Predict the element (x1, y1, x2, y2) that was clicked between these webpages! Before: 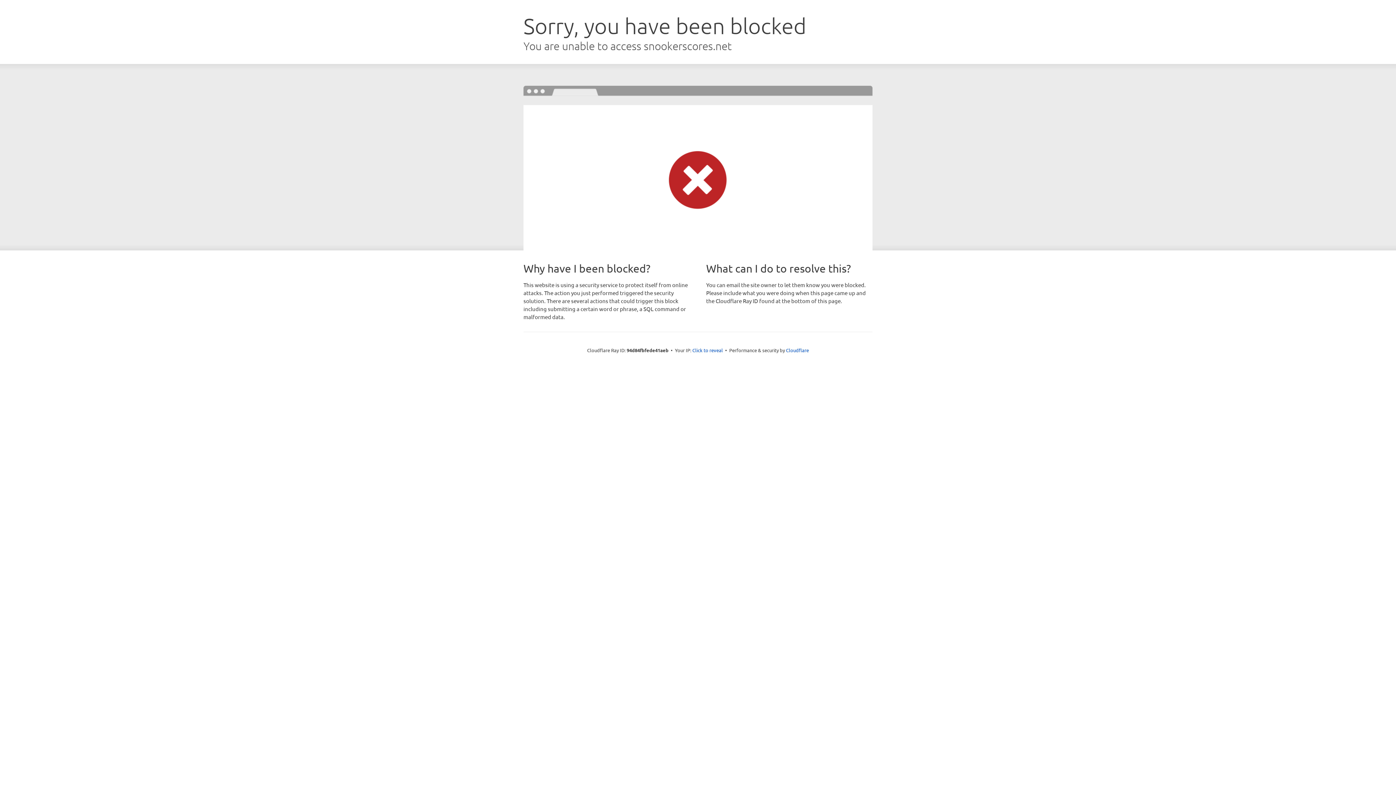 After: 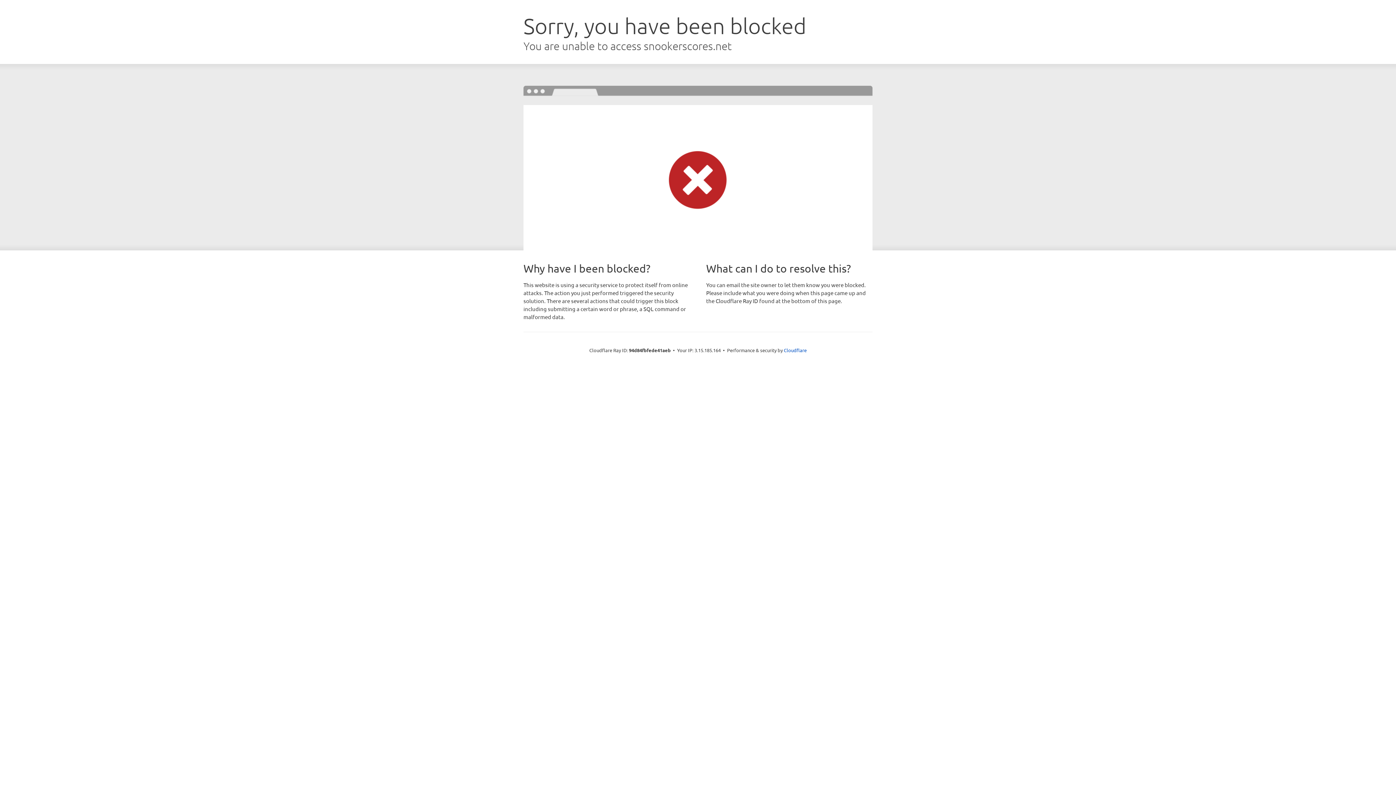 Action: label: Click to reveal bbox: (692, 346, 723, 353)